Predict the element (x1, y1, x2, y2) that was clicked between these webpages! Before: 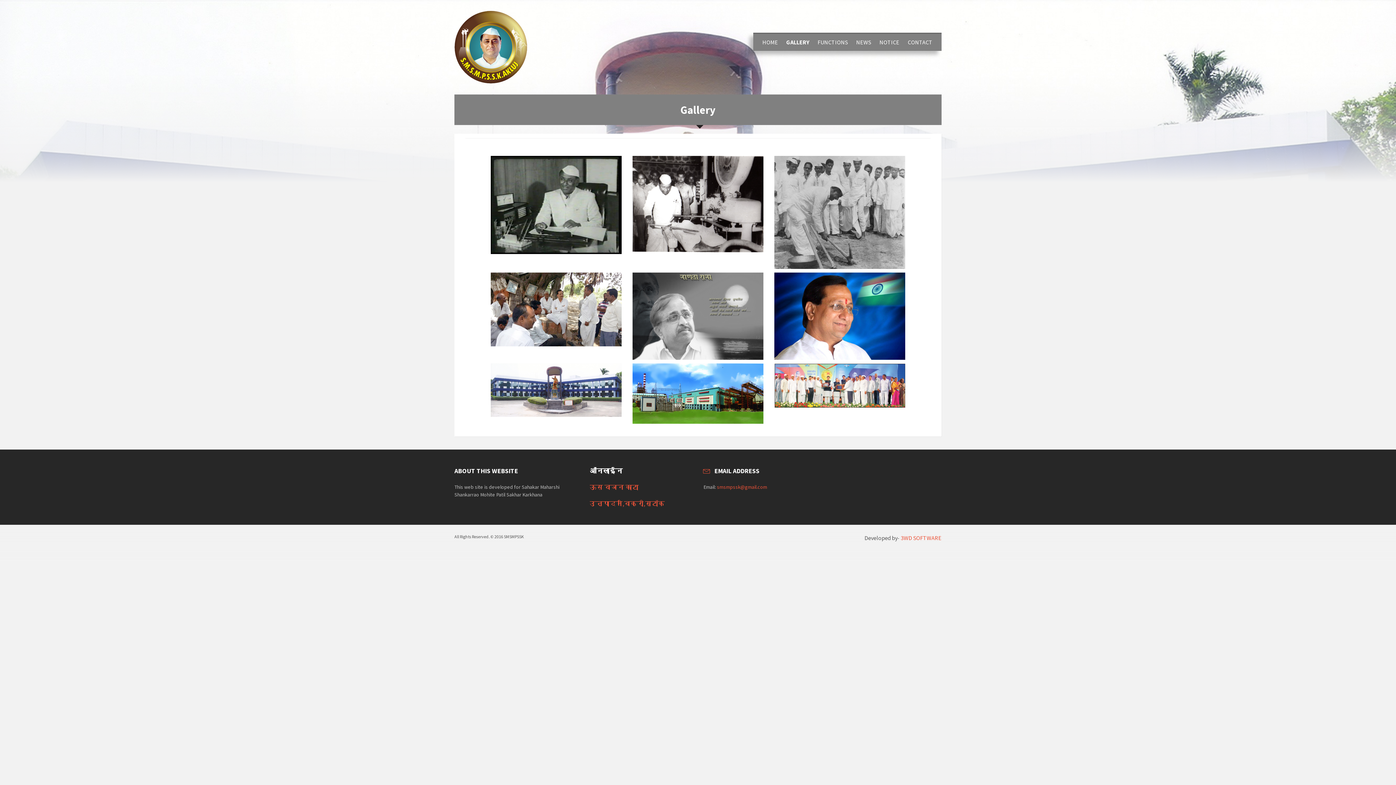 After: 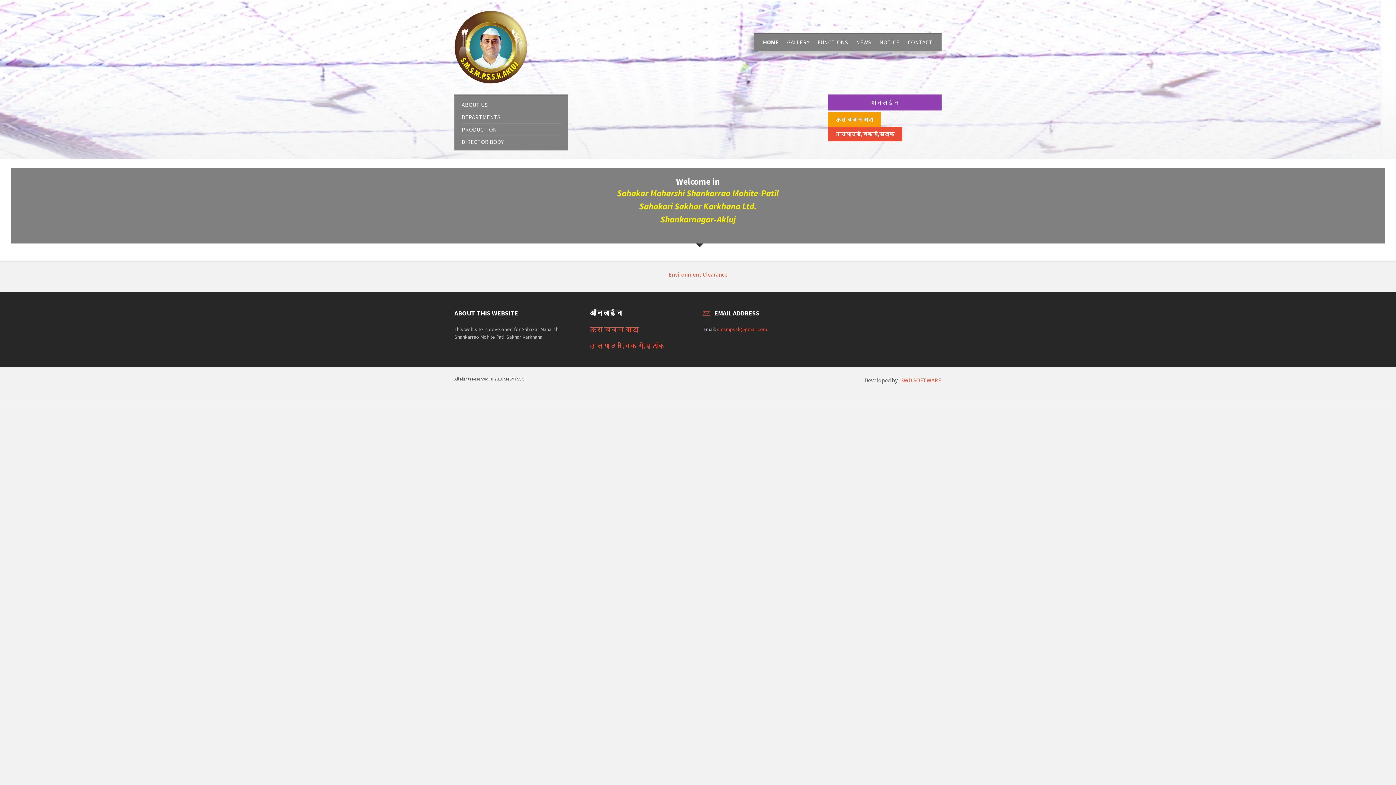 Action: label: HOME bbox: (758, 33, 781, 50)